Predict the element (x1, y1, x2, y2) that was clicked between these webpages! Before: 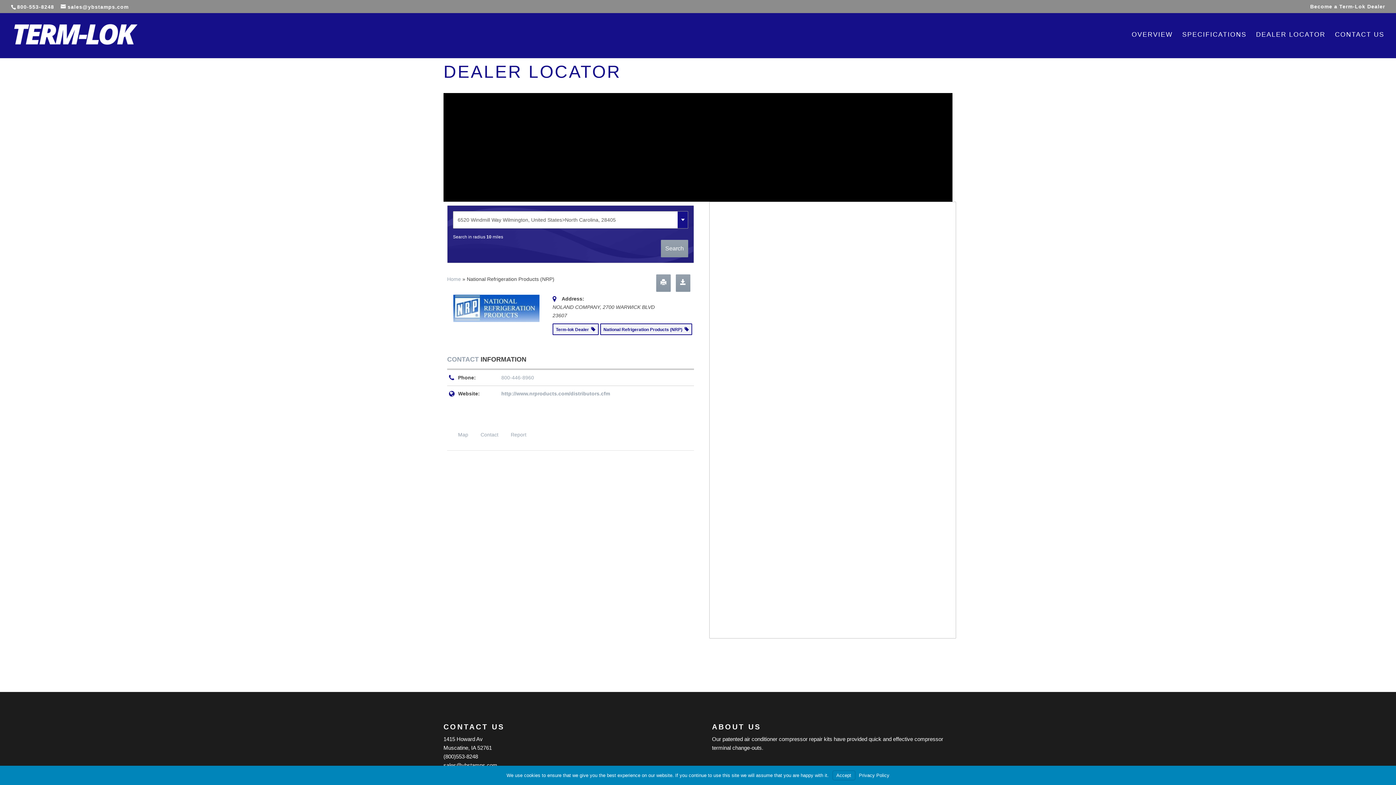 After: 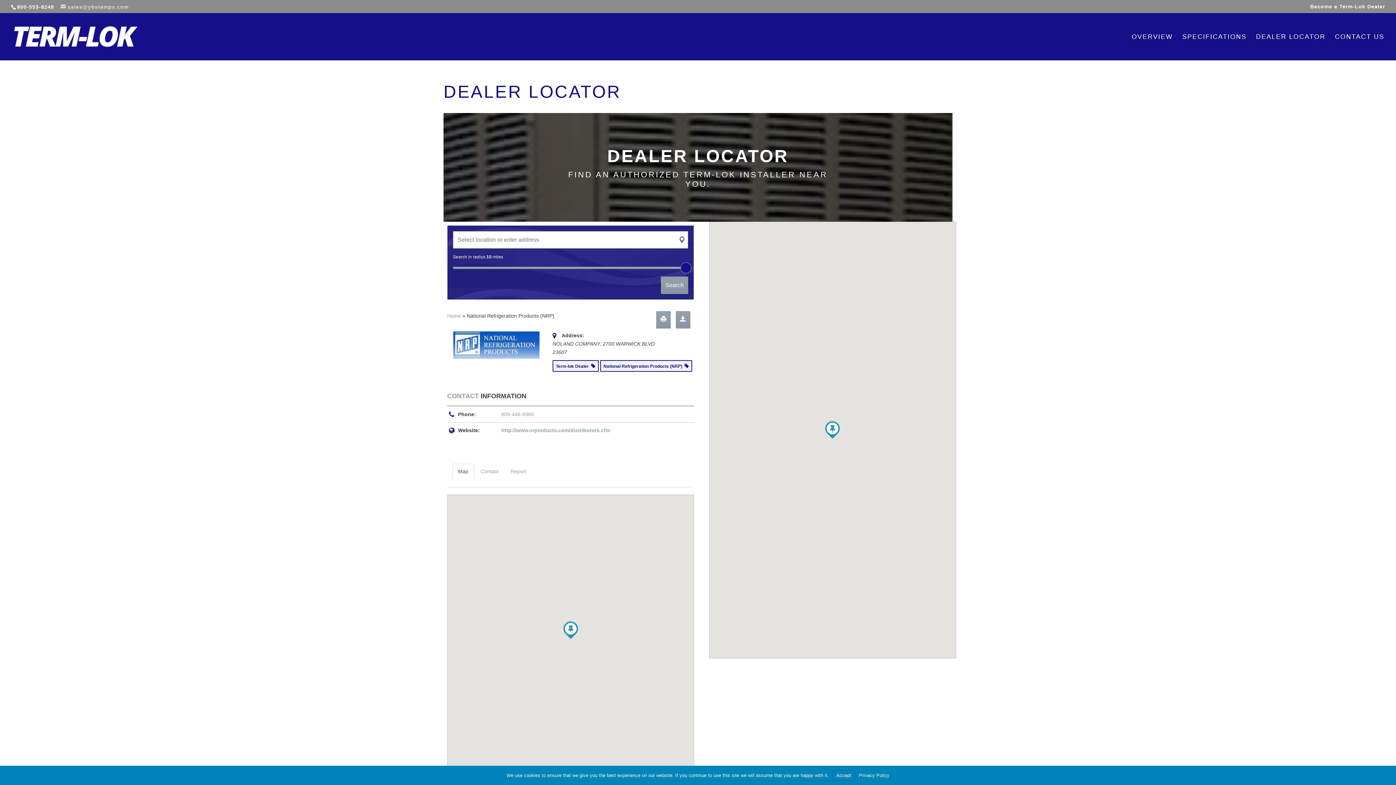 Action: label: sales@ybstamps.com bbox: (60, 3, 128, 9)